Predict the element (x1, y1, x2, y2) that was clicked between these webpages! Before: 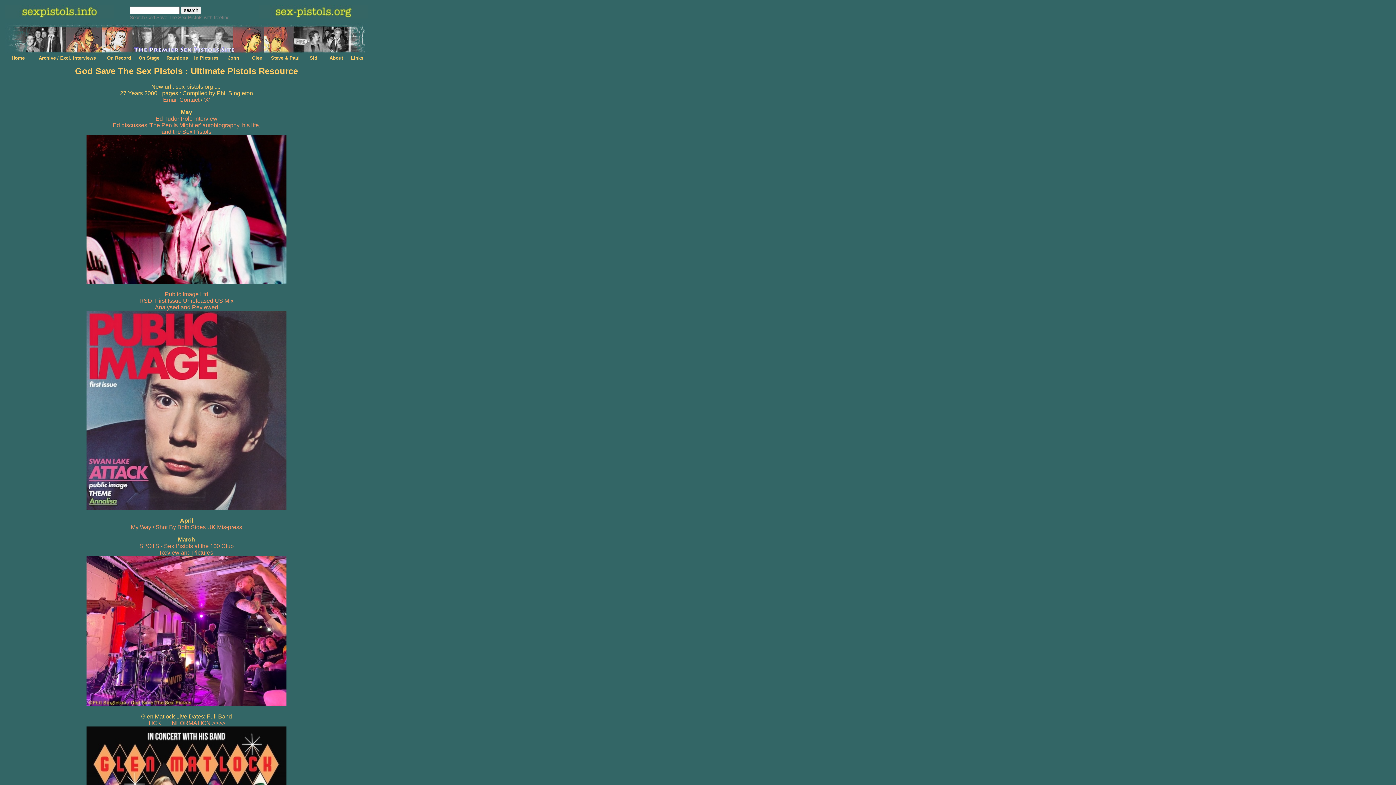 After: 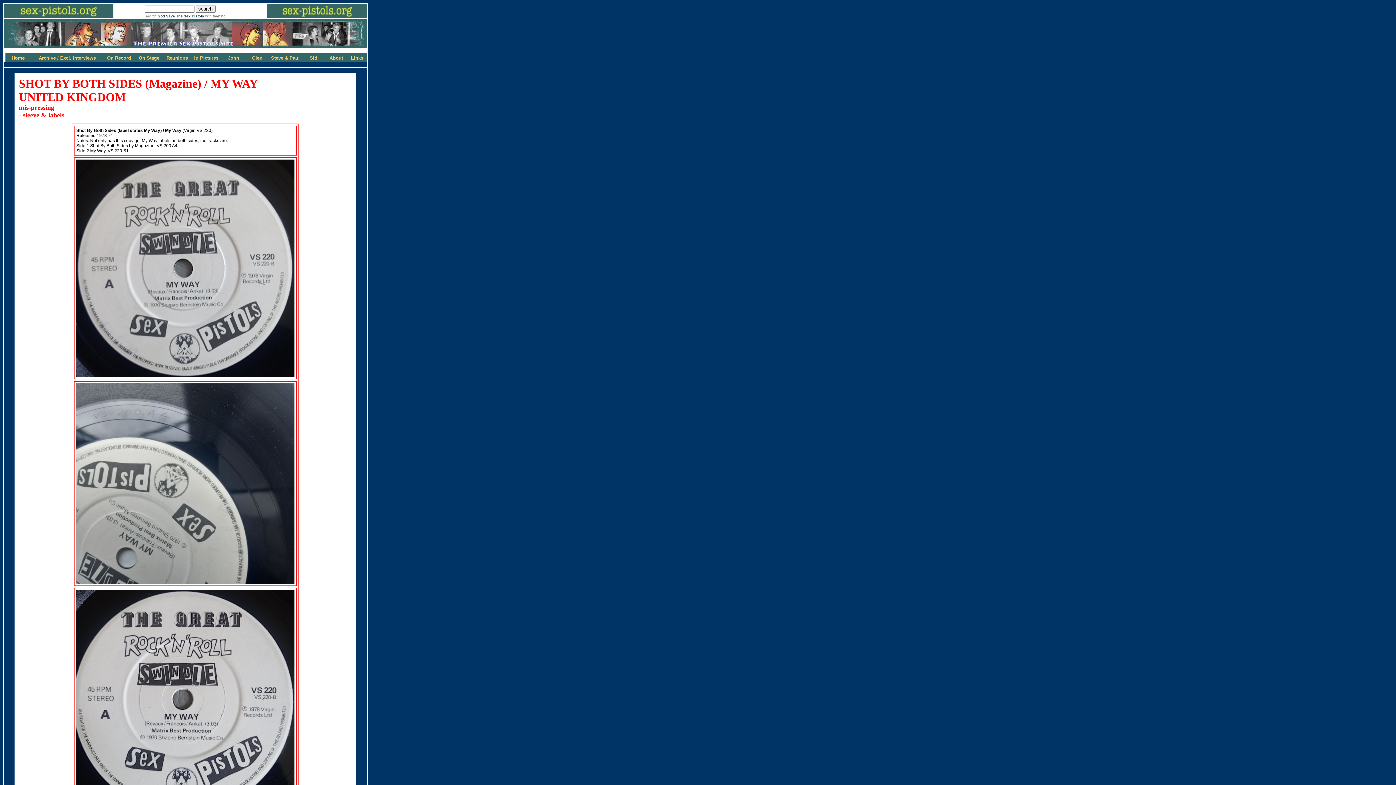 Action: label: My Way / Shot By Both Sides UK Mis-press bbox: (130, 524, 242, 530)